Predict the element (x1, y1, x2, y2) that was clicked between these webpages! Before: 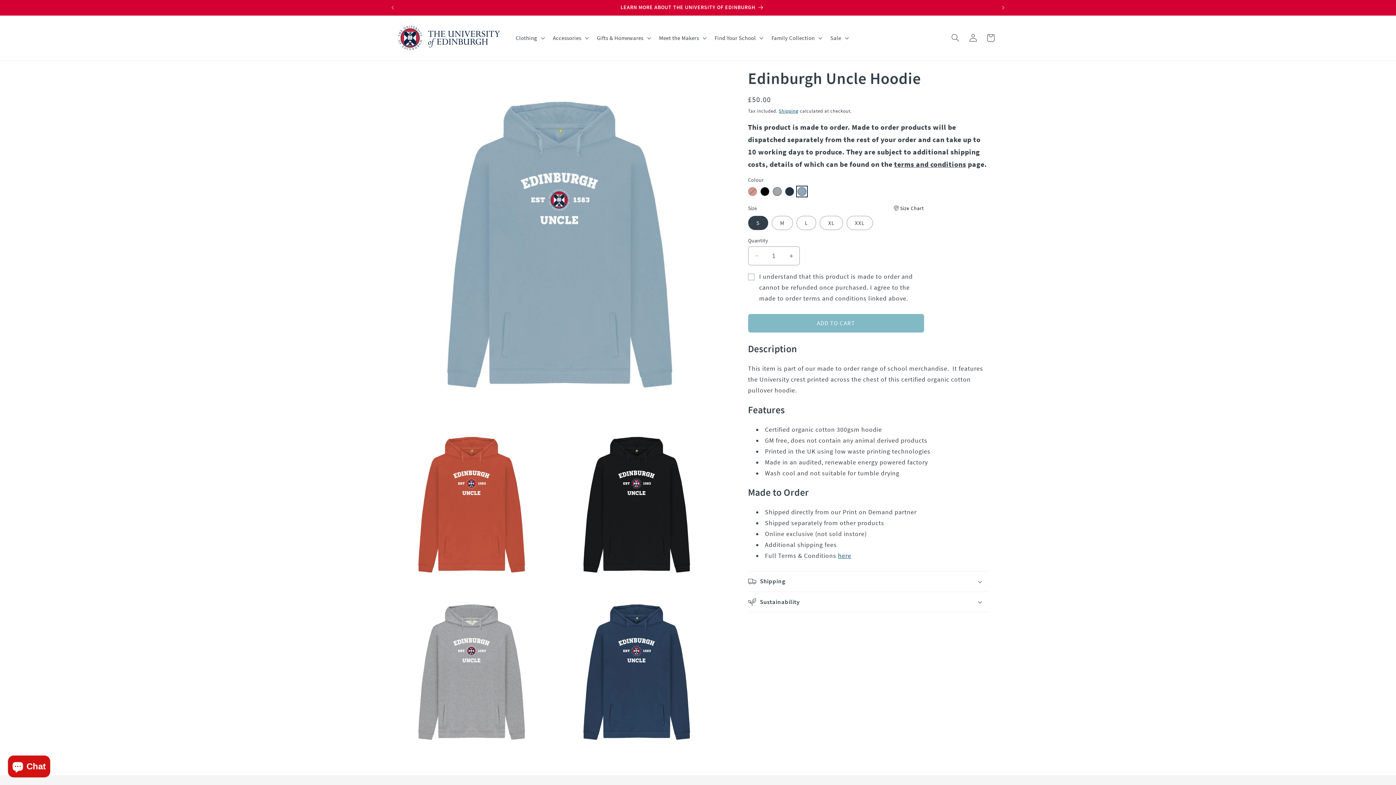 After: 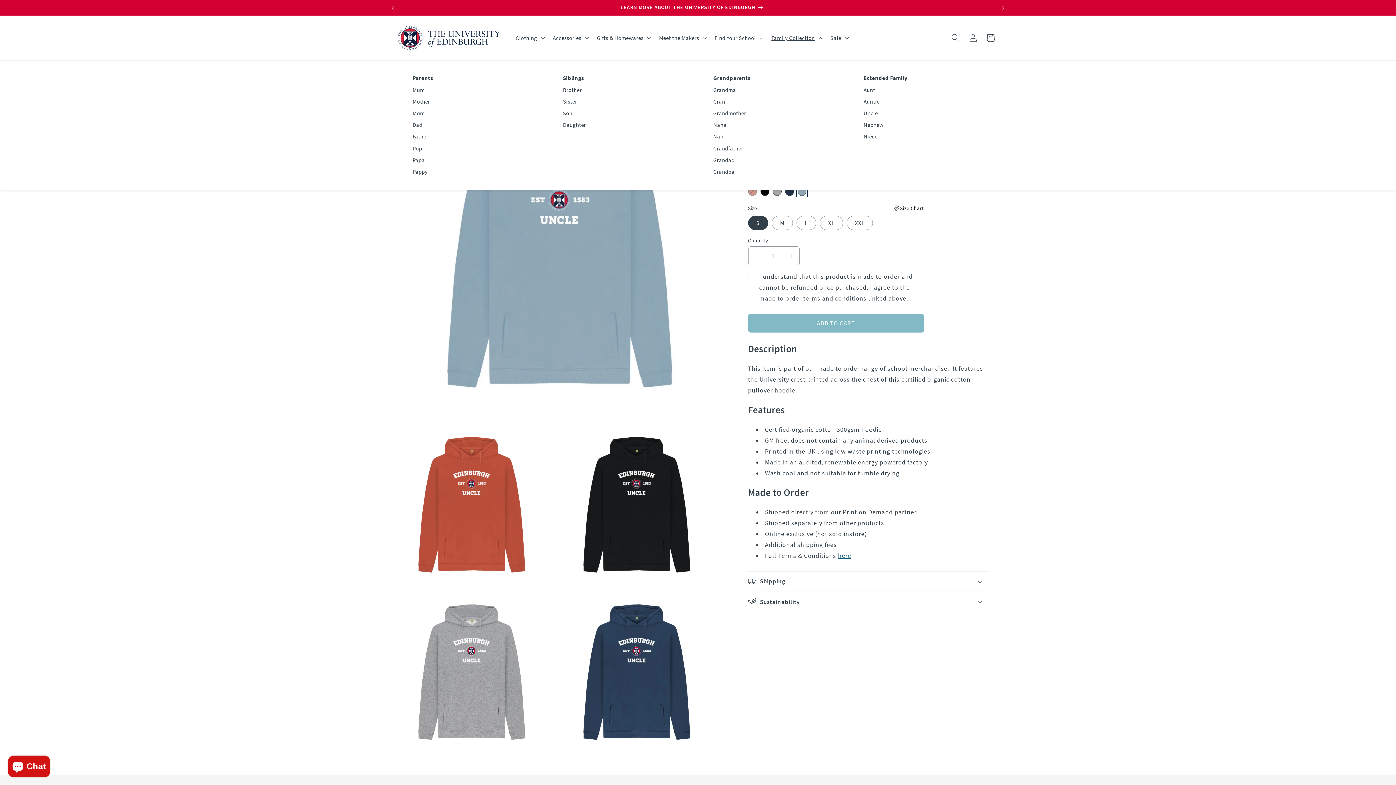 Action: label: Family Collection bbox: (766, 29, 825, 46)